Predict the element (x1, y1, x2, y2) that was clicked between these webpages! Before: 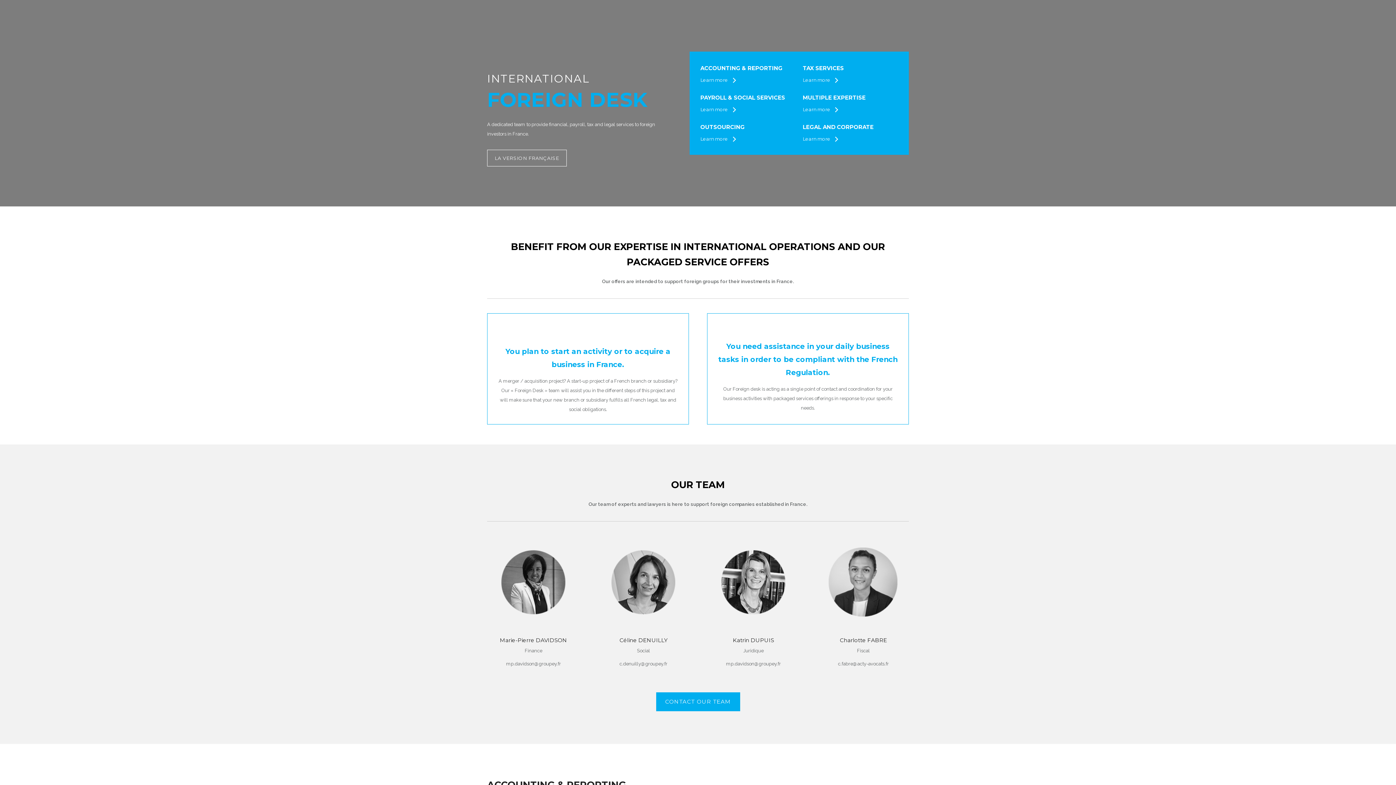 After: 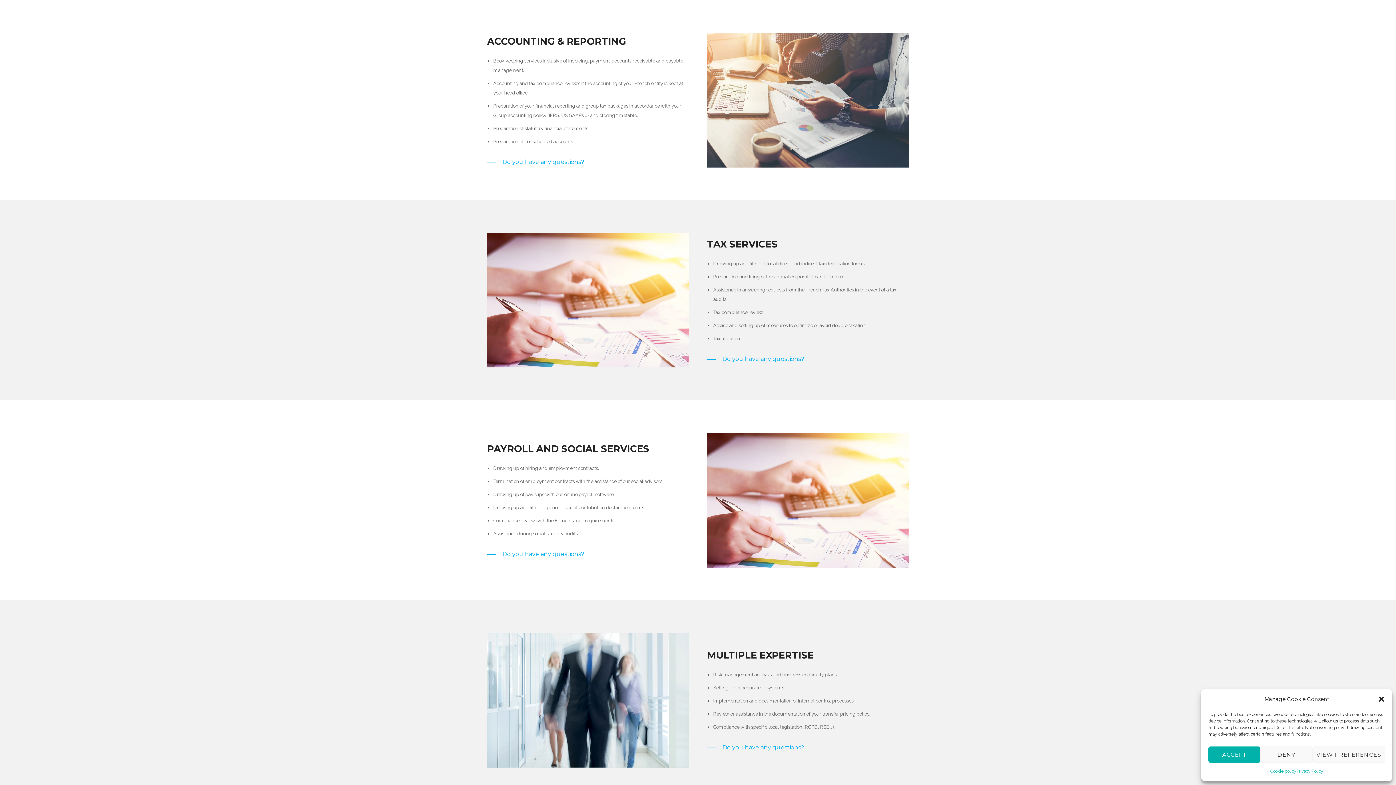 Action: bbox: (700, 75, 735, 84) label: Learn more